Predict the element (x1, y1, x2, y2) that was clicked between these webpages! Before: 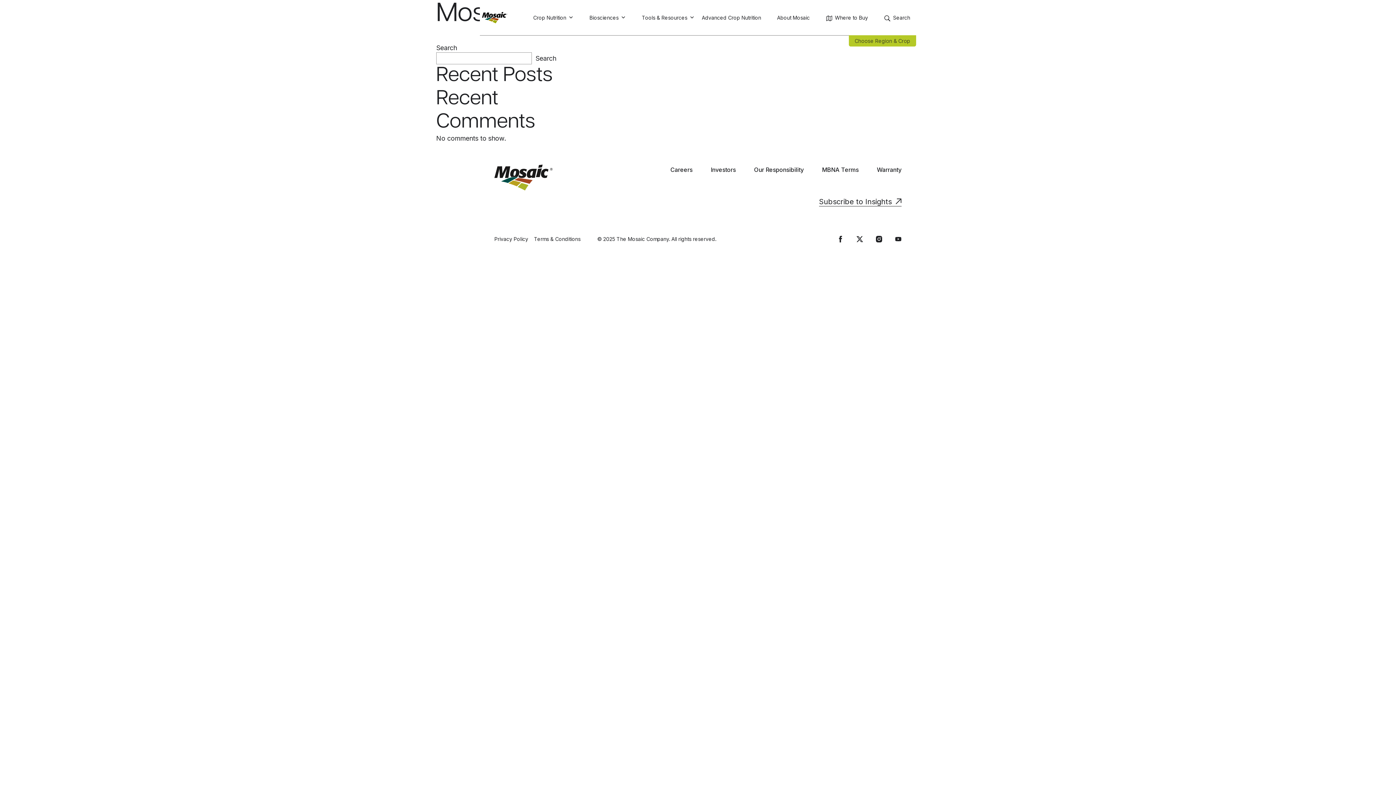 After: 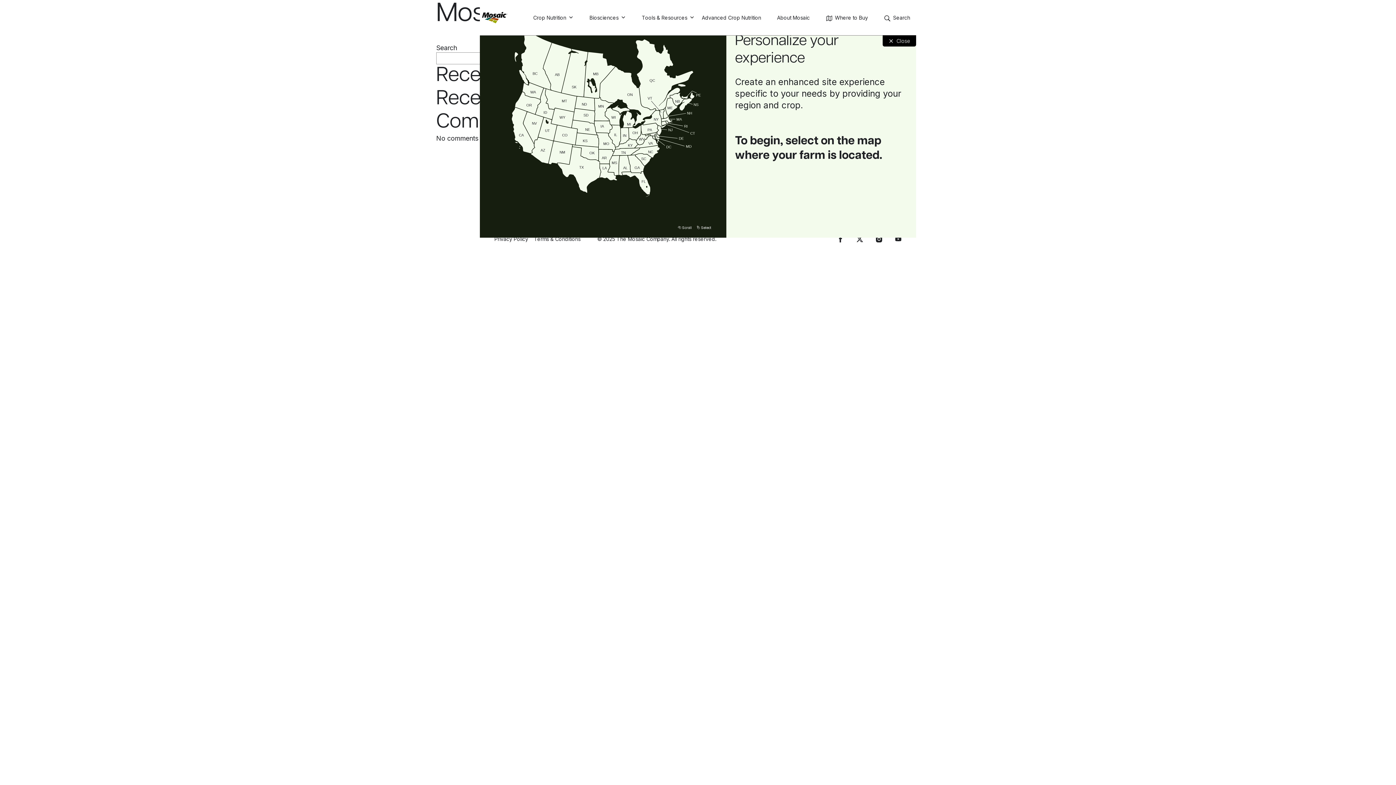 Action: label: Choose Region & Crop bbox: (849, 35, 916, 46)